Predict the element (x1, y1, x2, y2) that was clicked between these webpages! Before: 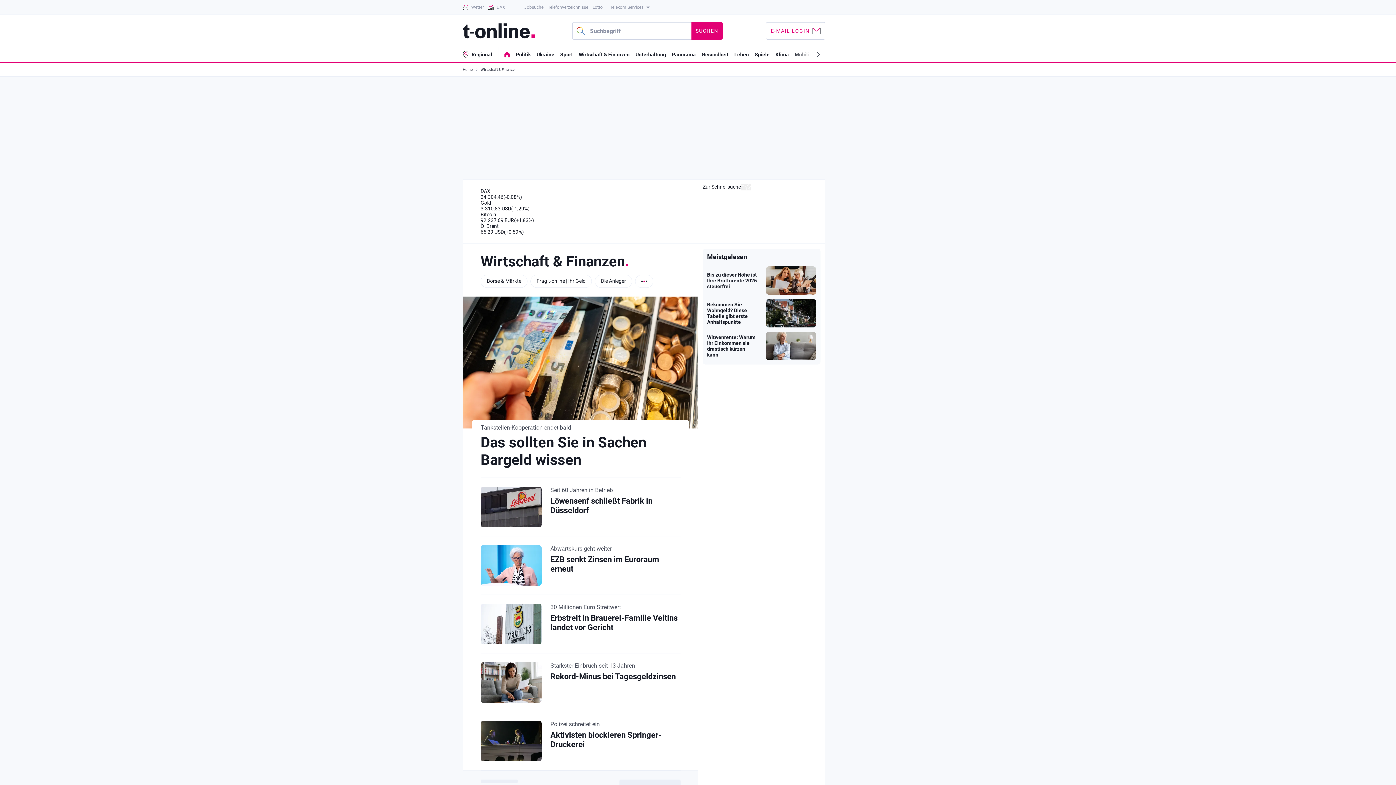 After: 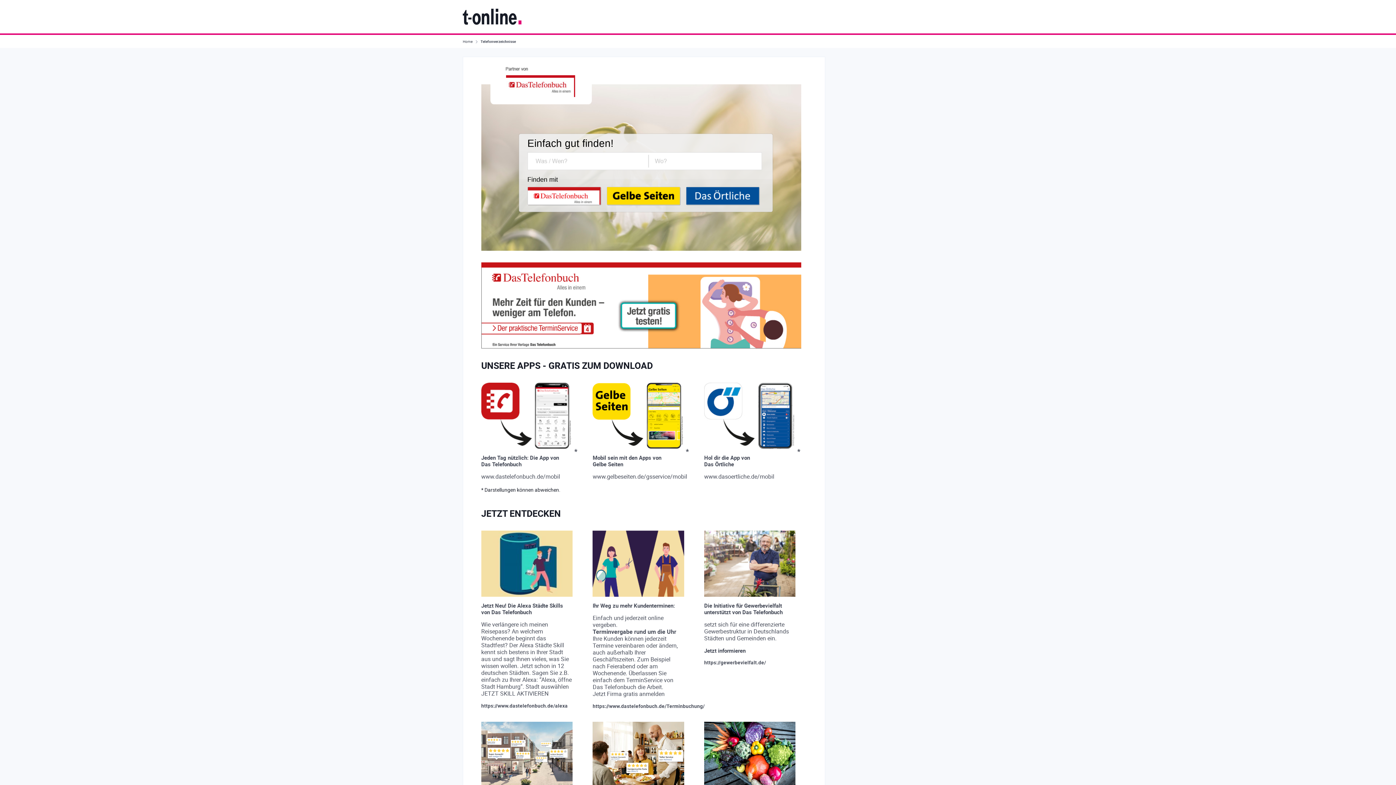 Action: bbox: (548, 0, 588, 14) label: Telefonverzeichnisse